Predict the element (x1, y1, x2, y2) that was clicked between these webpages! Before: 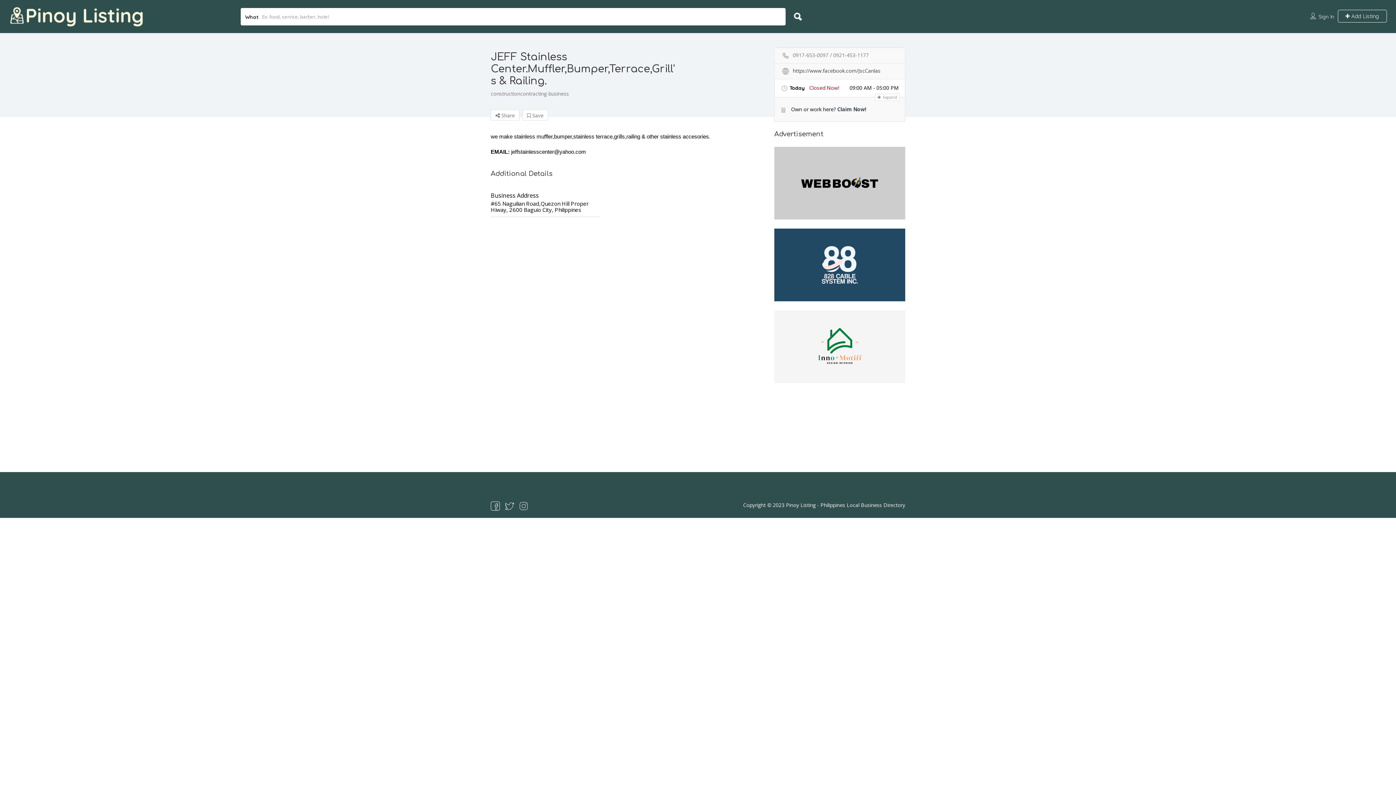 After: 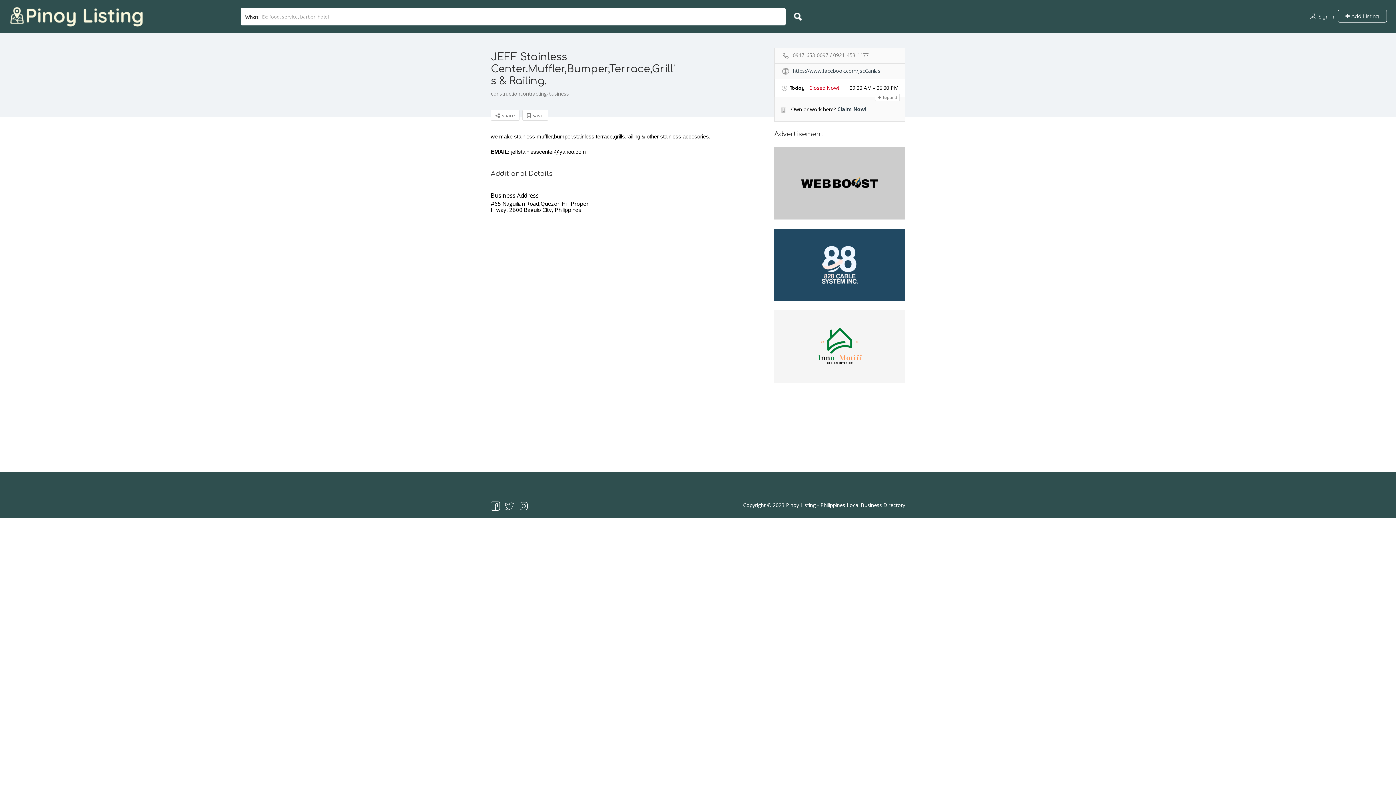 Action: bbox: (505, 502, 514, 509)